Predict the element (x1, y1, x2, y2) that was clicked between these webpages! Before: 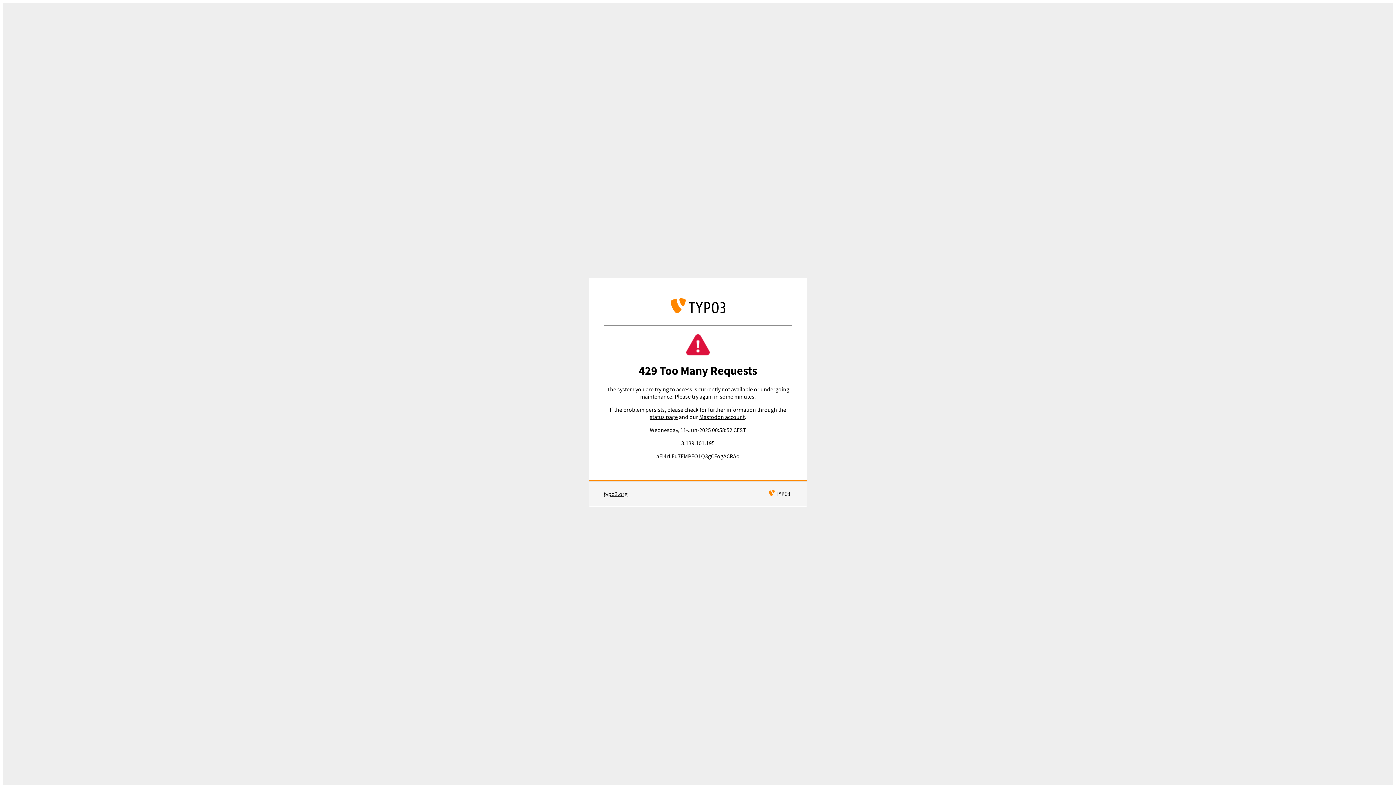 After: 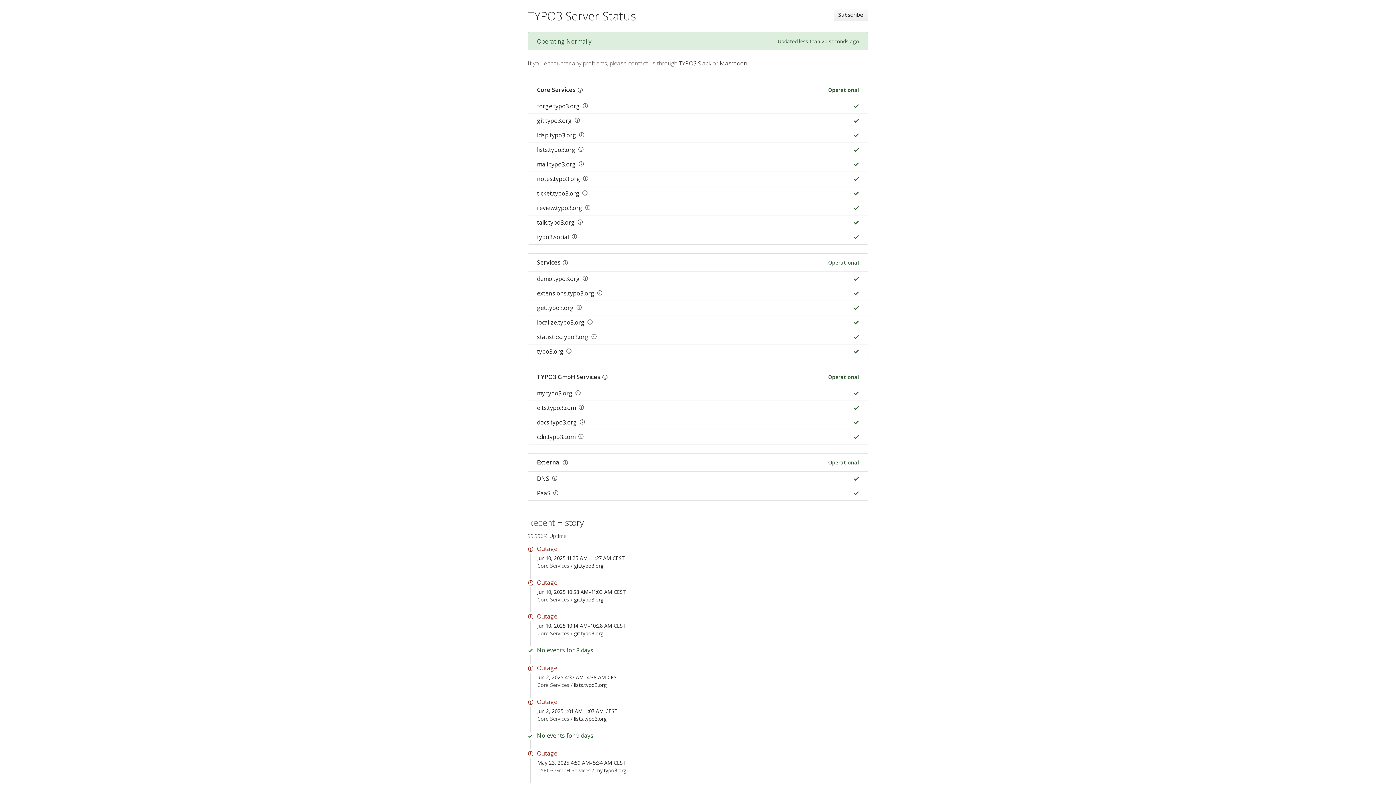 Action: label: status page bbox: (649, 413, 677, 420)